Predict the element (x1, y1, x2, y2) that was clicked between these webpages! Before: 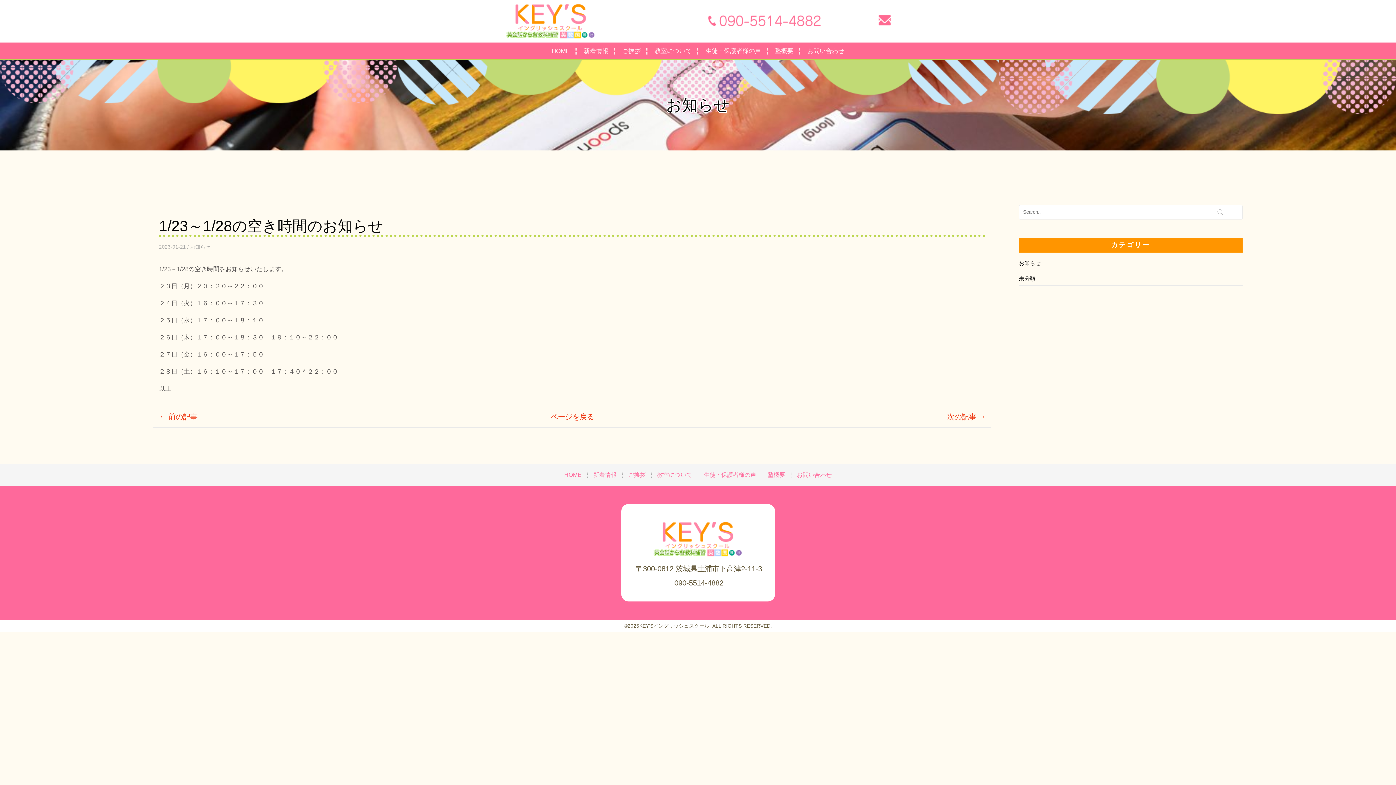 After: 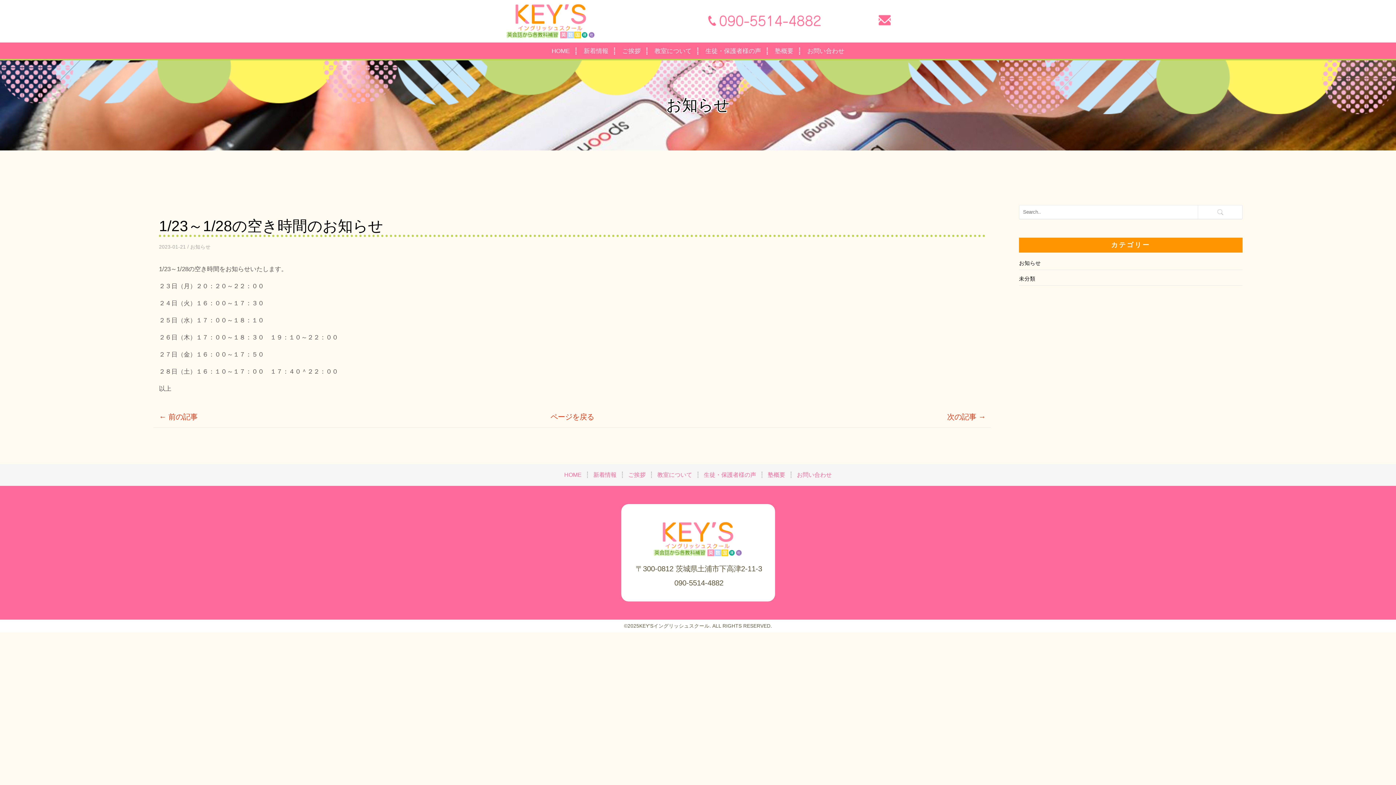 Action: label: 090-5514-4882 bbox: (674, 579, 723, 587)